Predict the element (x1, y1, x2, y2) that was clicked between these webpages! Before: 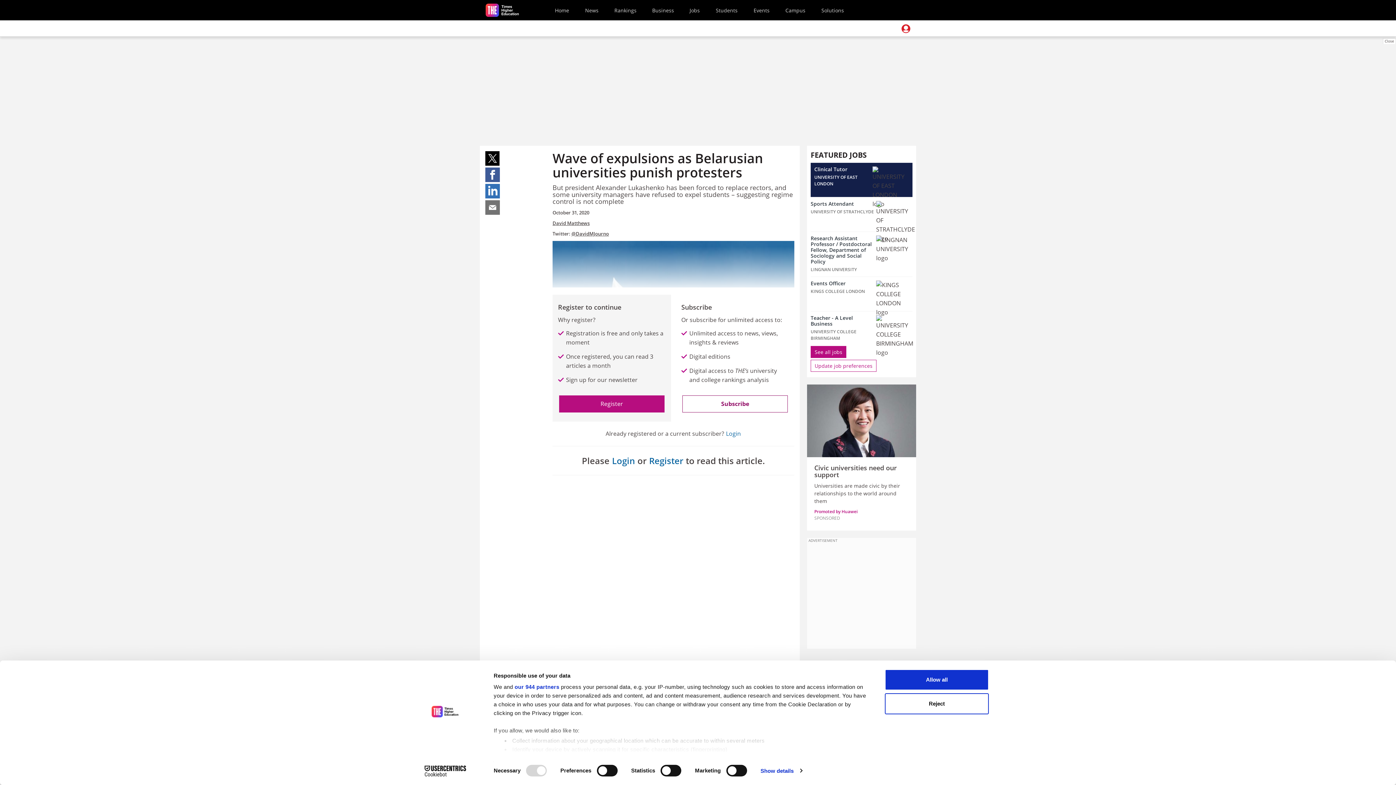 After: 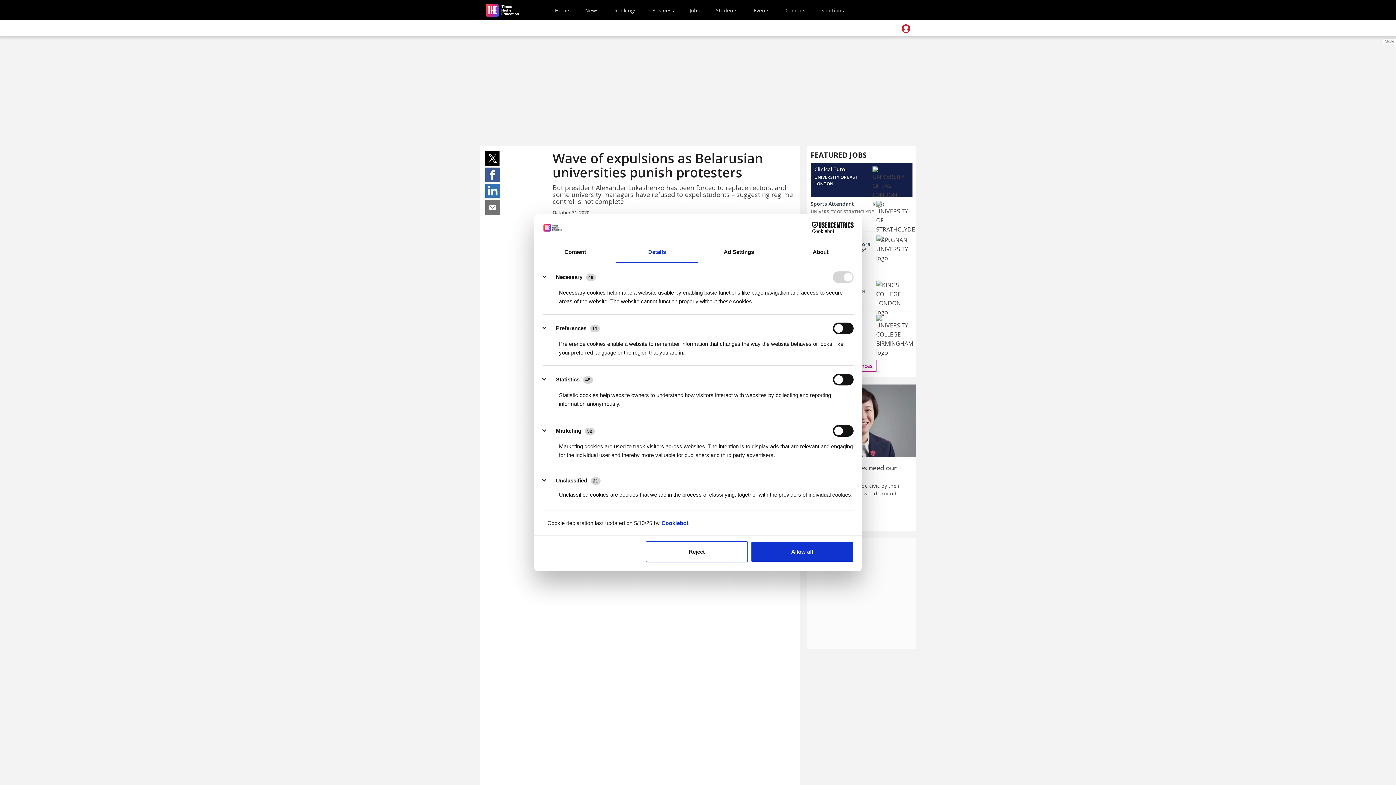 Action: label: Show details bbox: (760, 765, 802, 776)